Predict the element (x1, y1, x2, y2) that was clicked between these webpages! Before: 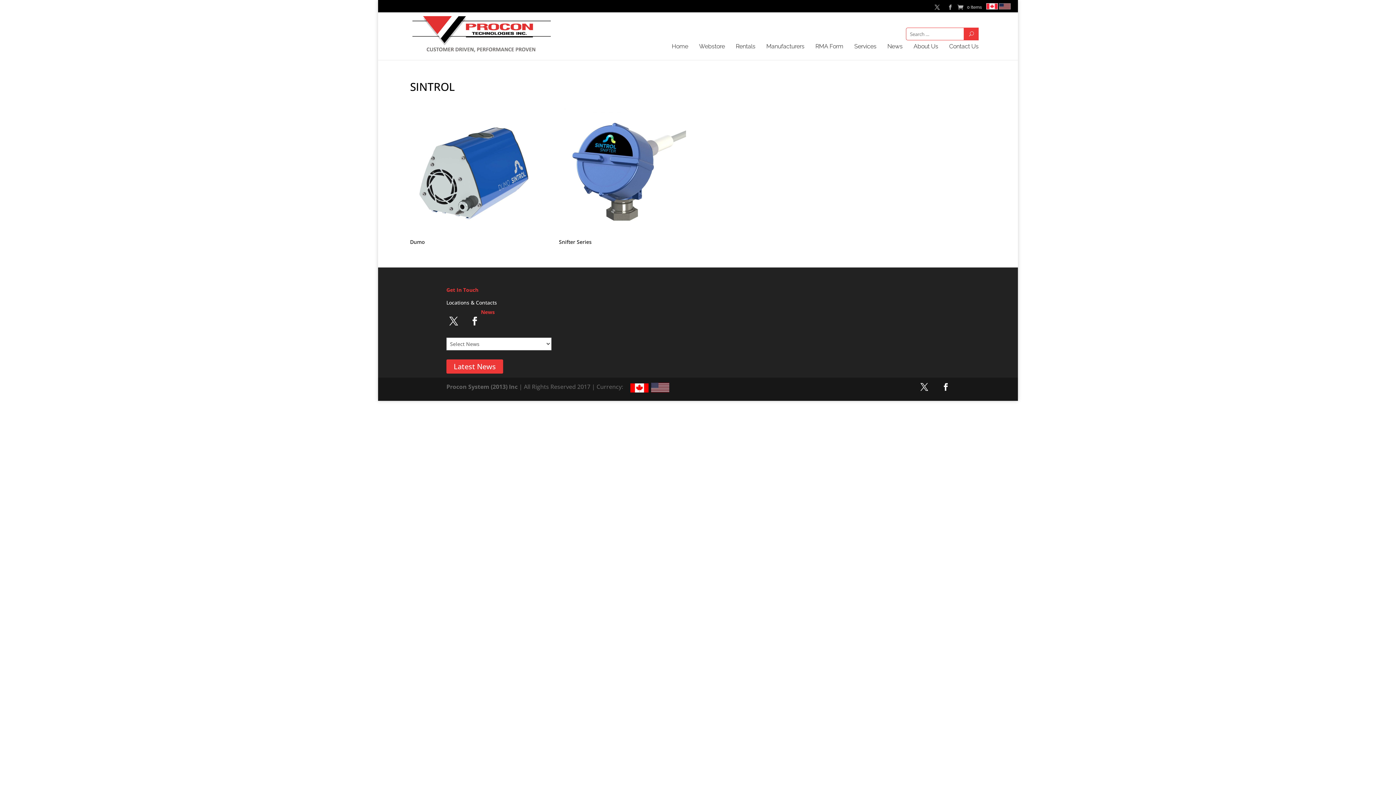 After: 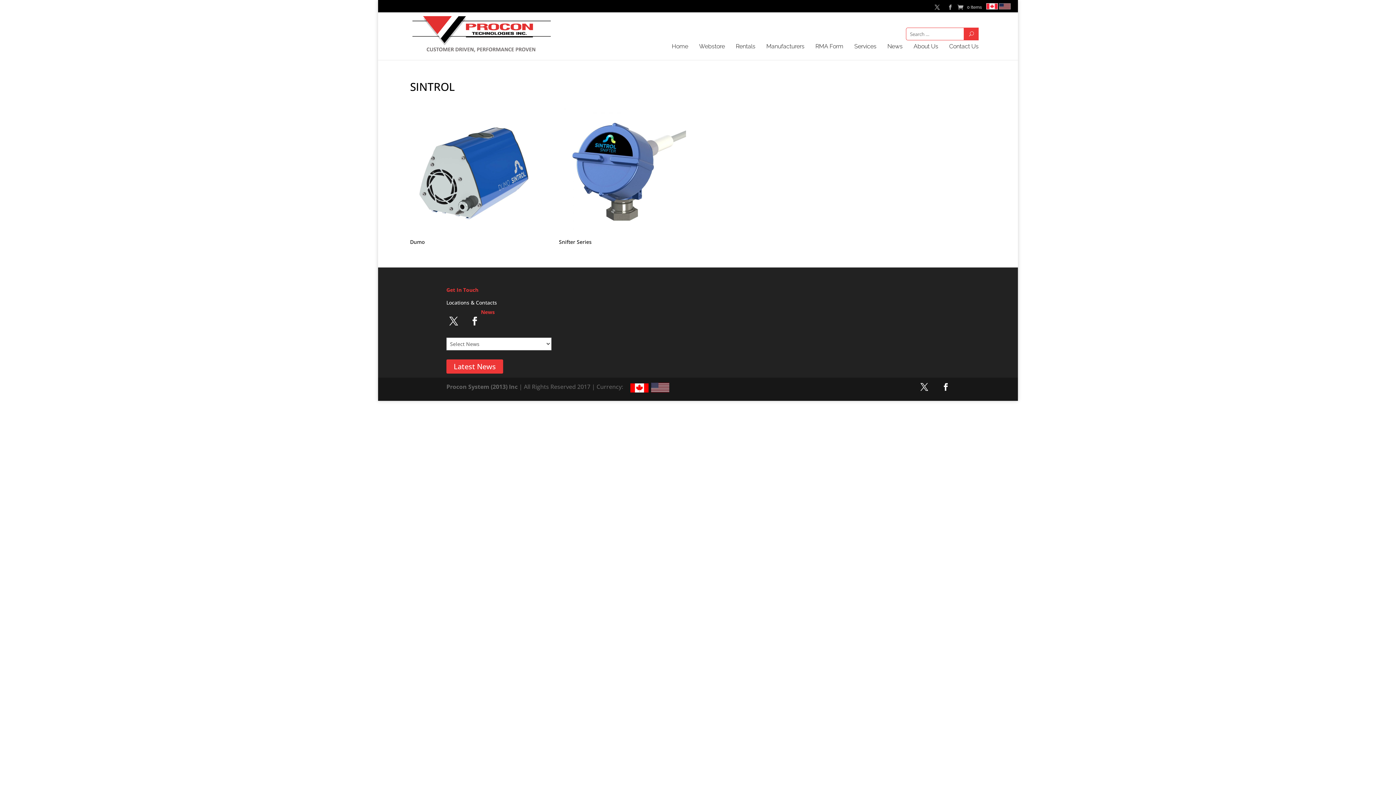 Action: bbox: (999, 4, 1010, 10)